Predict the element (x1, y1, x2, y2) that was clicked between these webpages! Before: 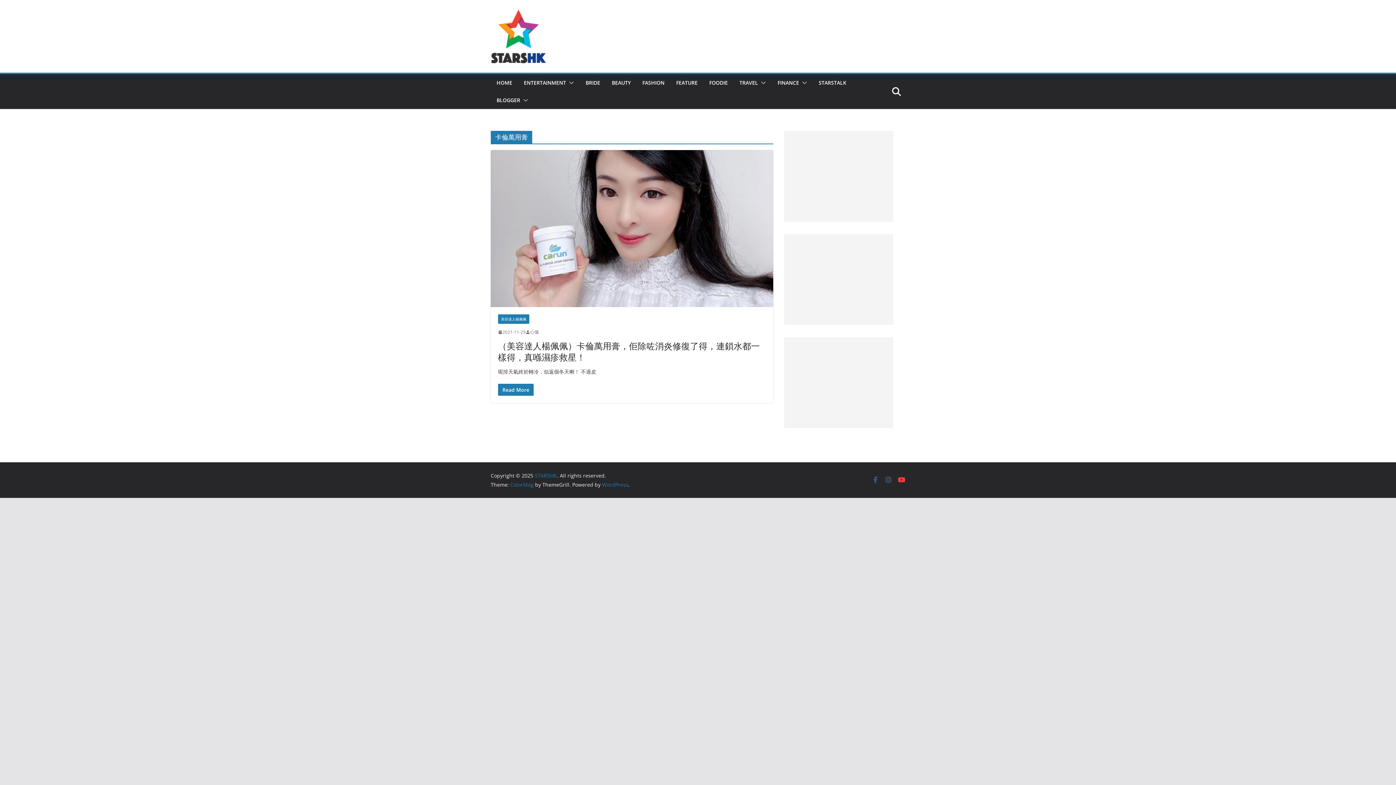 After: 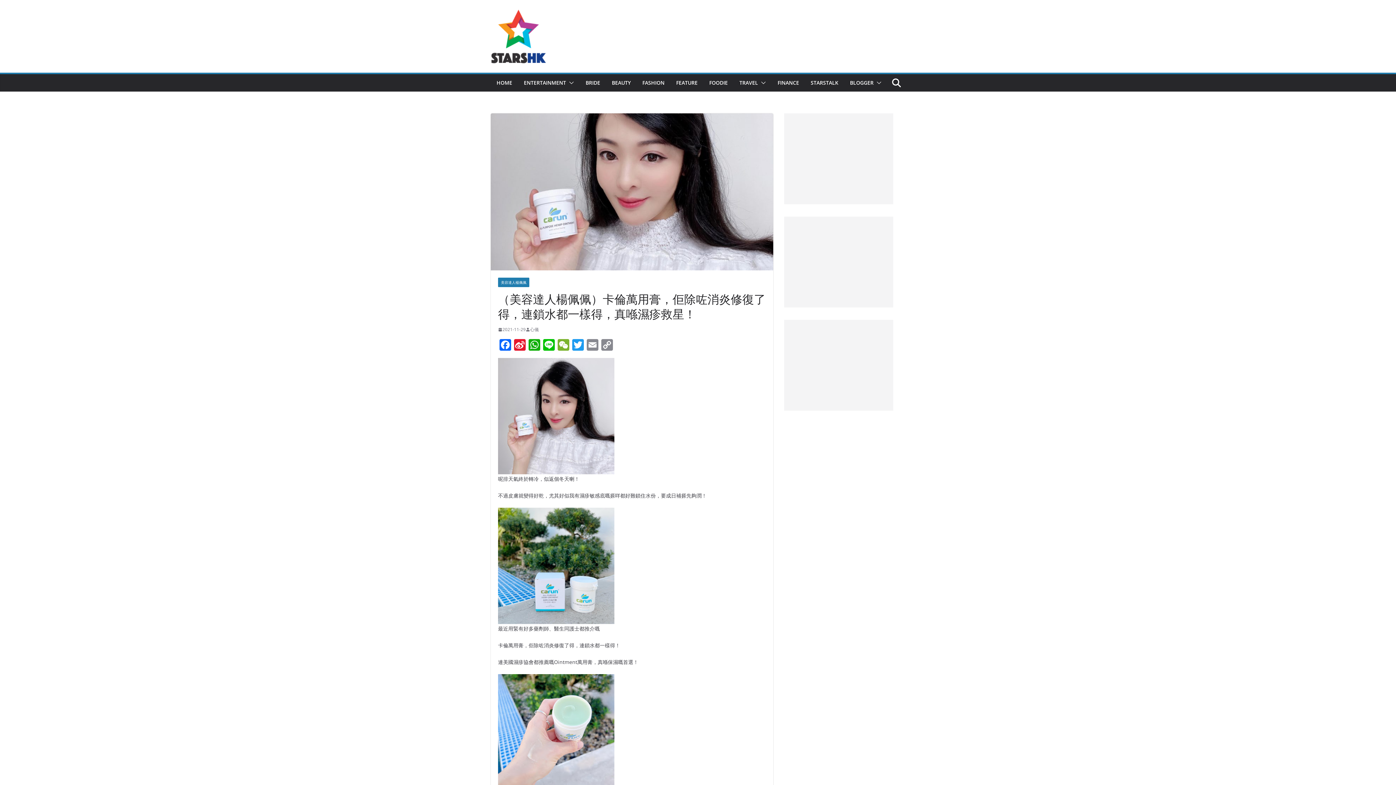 Action: label: Read More bbox: (498, 384, 533, 396)